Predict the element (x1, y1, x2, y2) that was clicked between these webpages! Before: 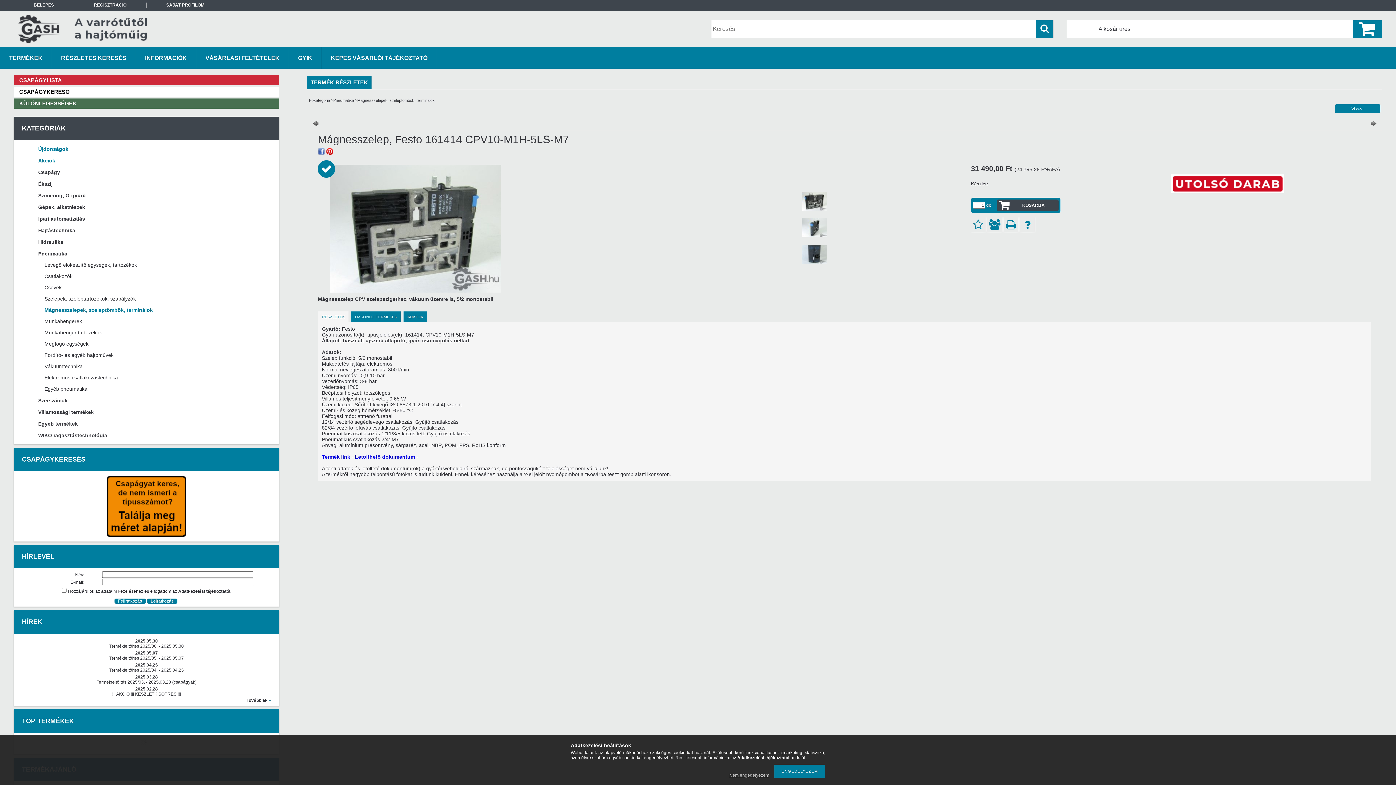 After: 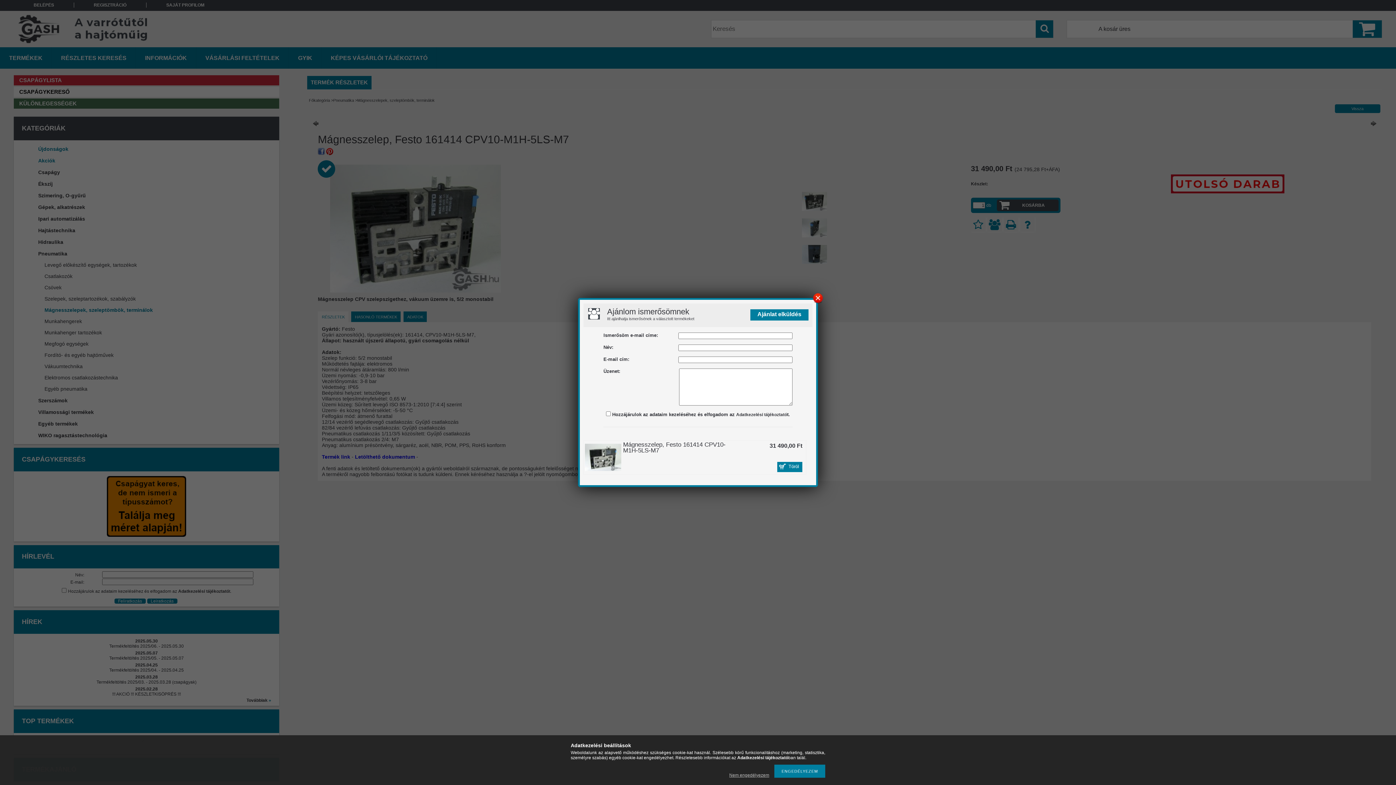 Action: bbox: (989, 218, 1000, 230)